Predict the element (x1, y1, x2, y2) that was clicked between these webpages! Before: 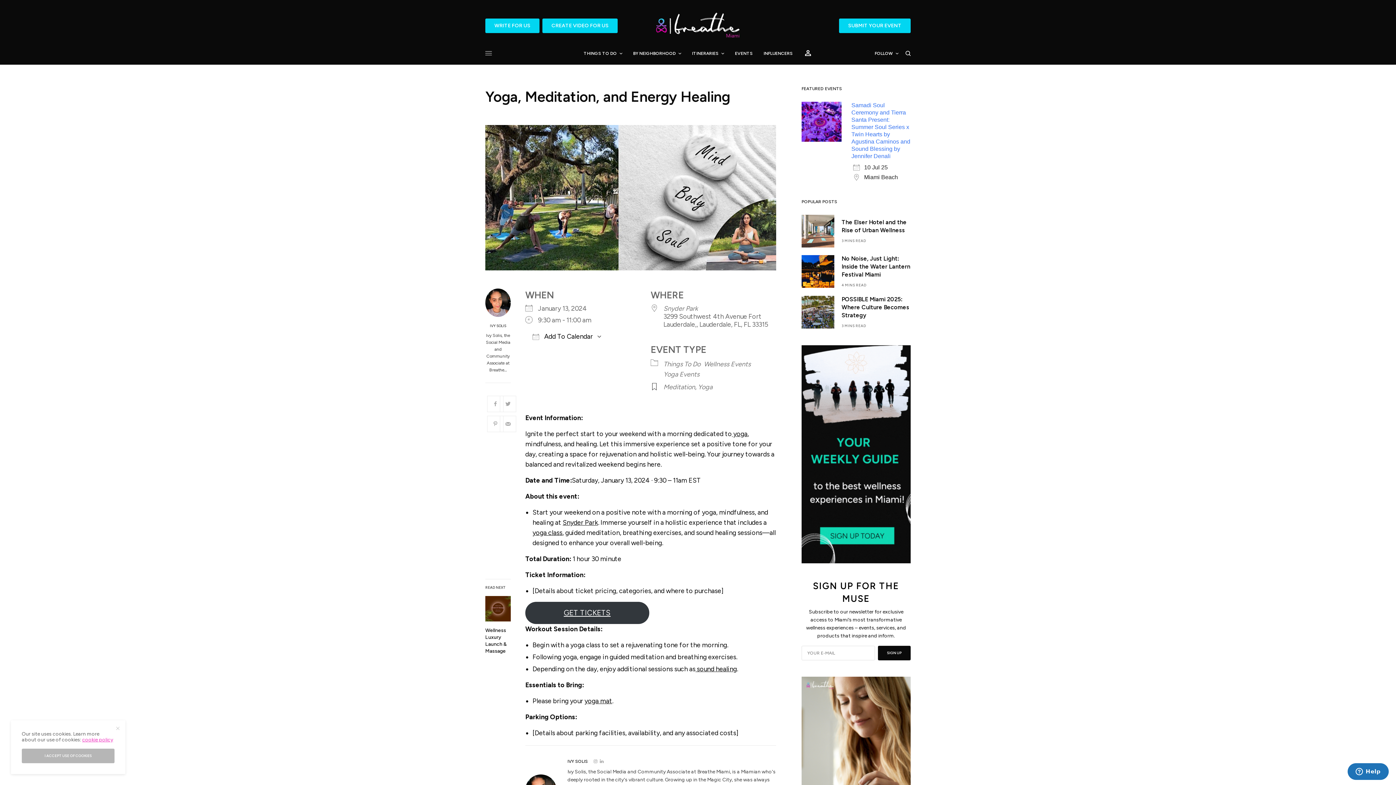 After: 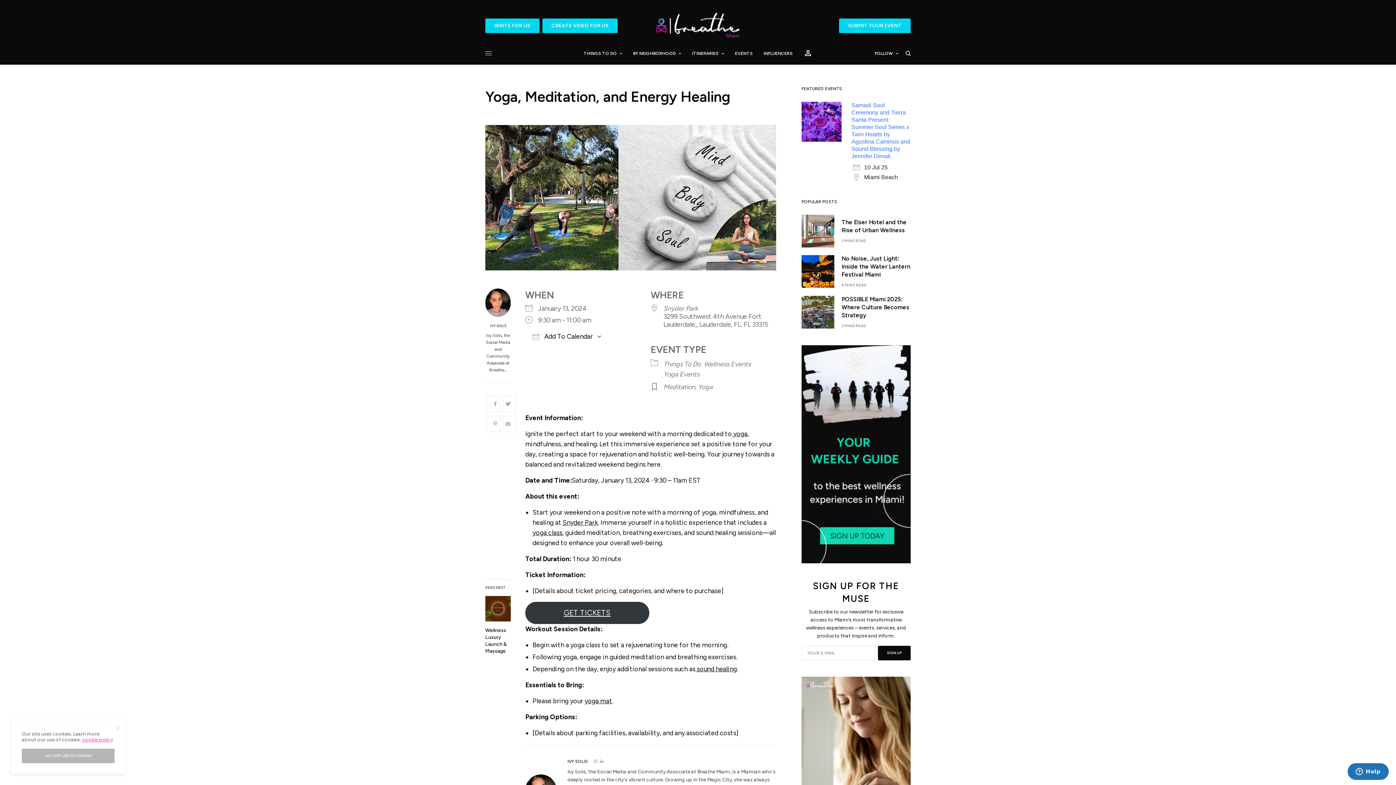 Action: bbox: (525, 602, 649, 624) label: GET TICKETS